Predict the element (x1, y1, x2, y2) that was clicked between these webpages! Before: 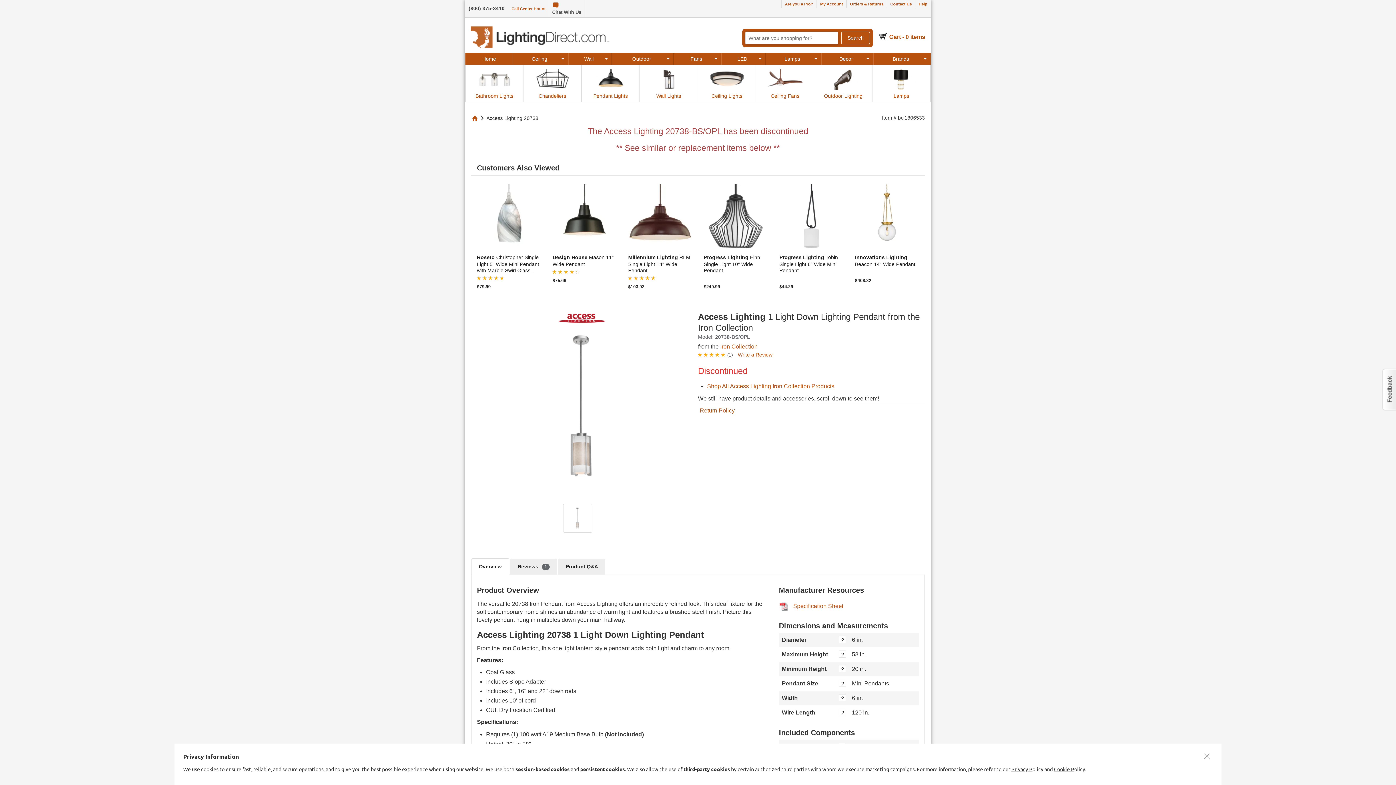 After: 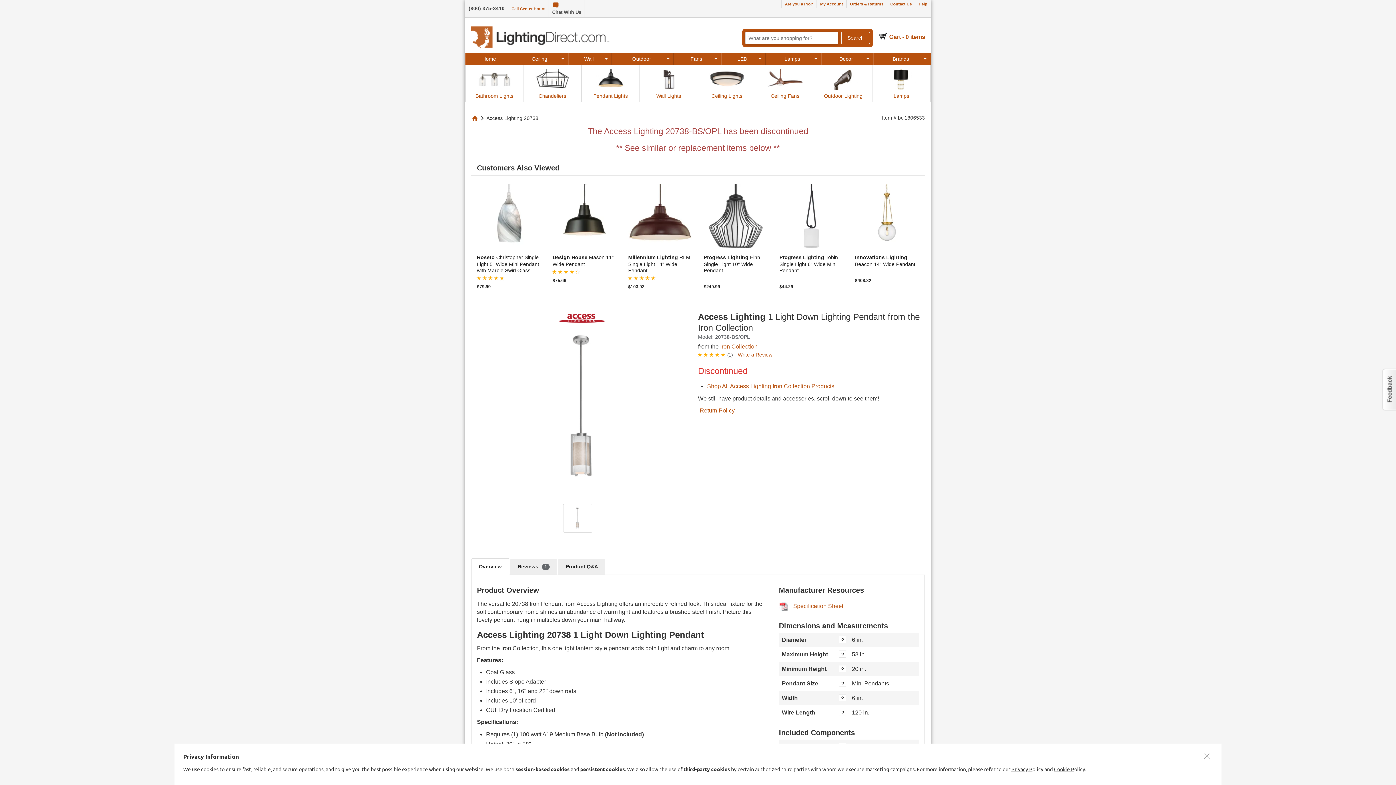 Action: bbox: (1011, 766, 1032, 772) label: Privacy P